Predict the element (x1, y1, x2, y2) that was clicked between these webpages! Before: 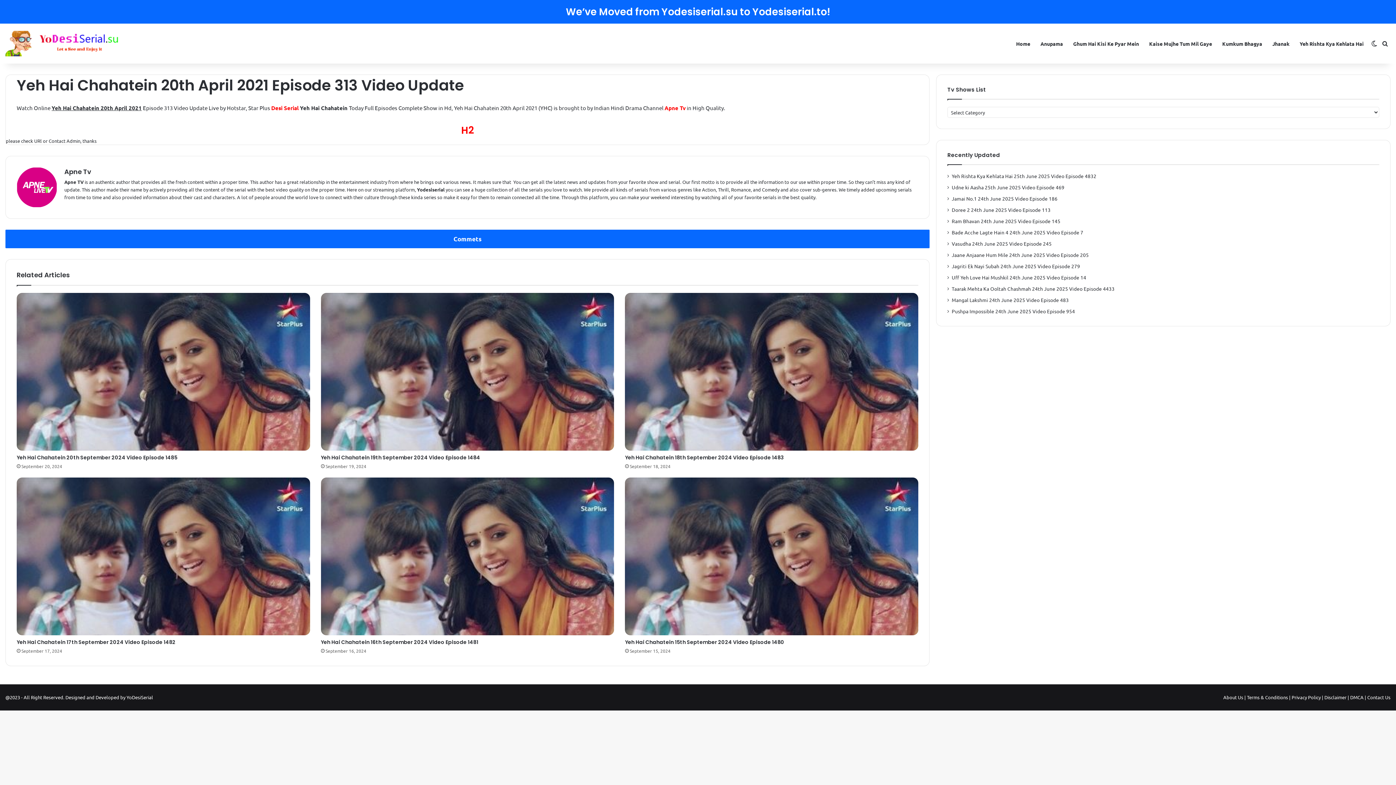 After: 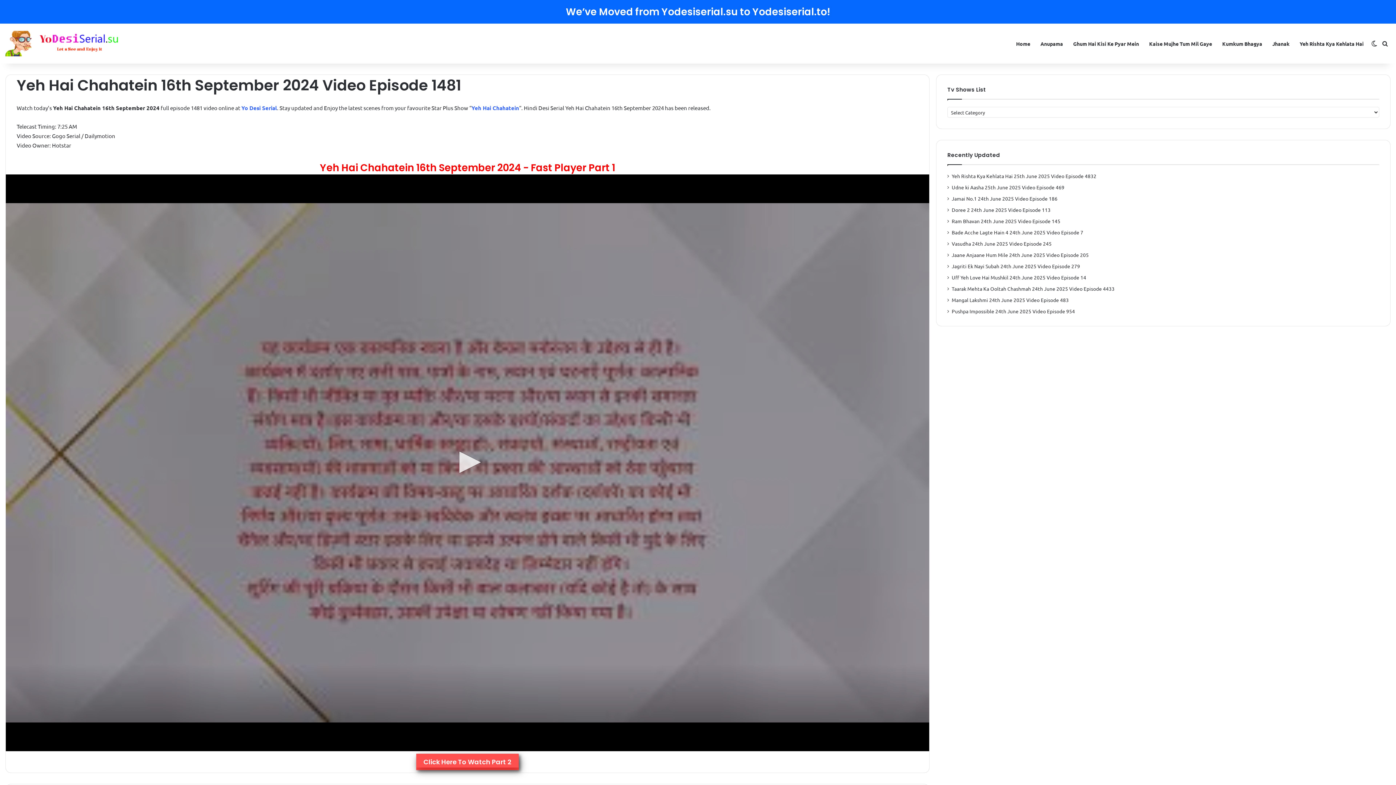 Action: label: Yeh Hai Chahatein 16th September 2024 Video Episode 1481 bbox: (320, 477, 614, 635)